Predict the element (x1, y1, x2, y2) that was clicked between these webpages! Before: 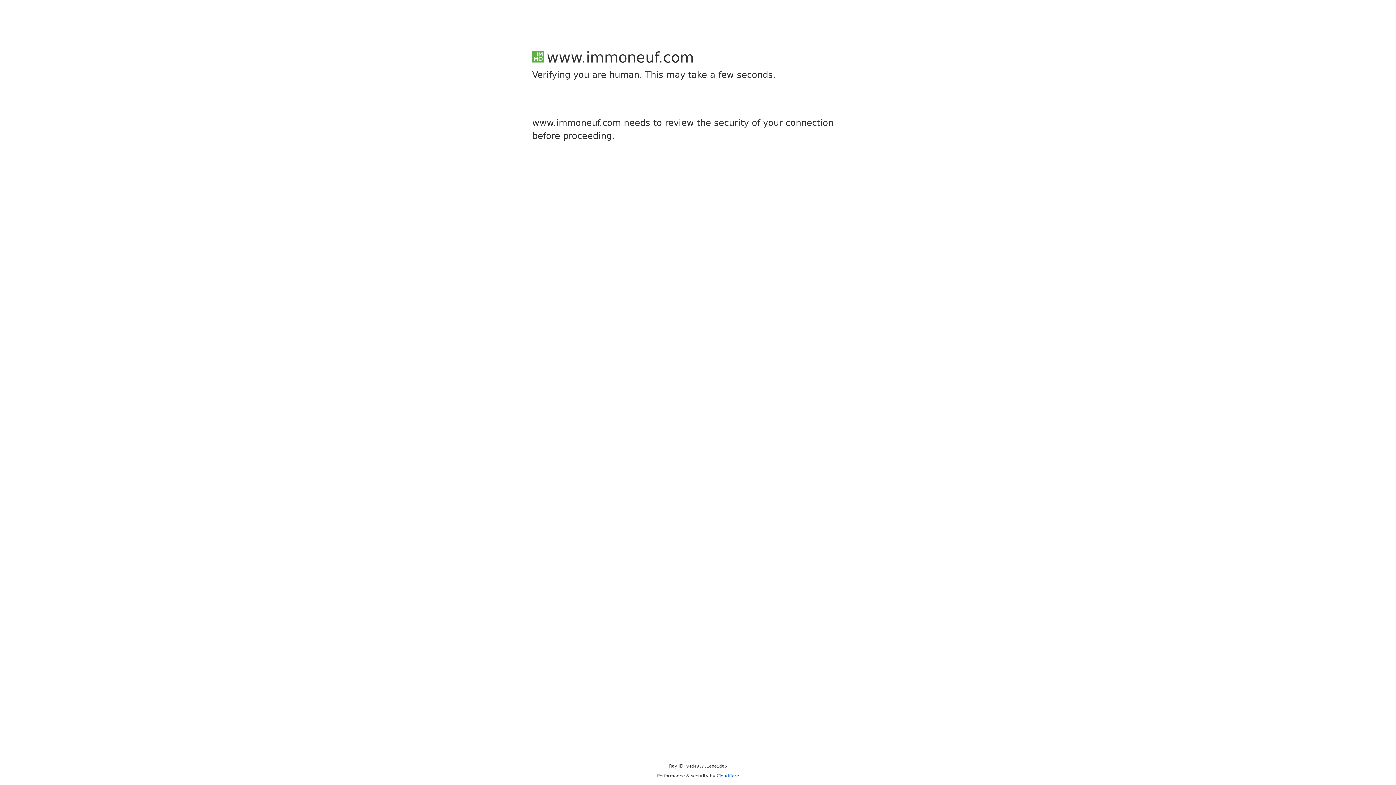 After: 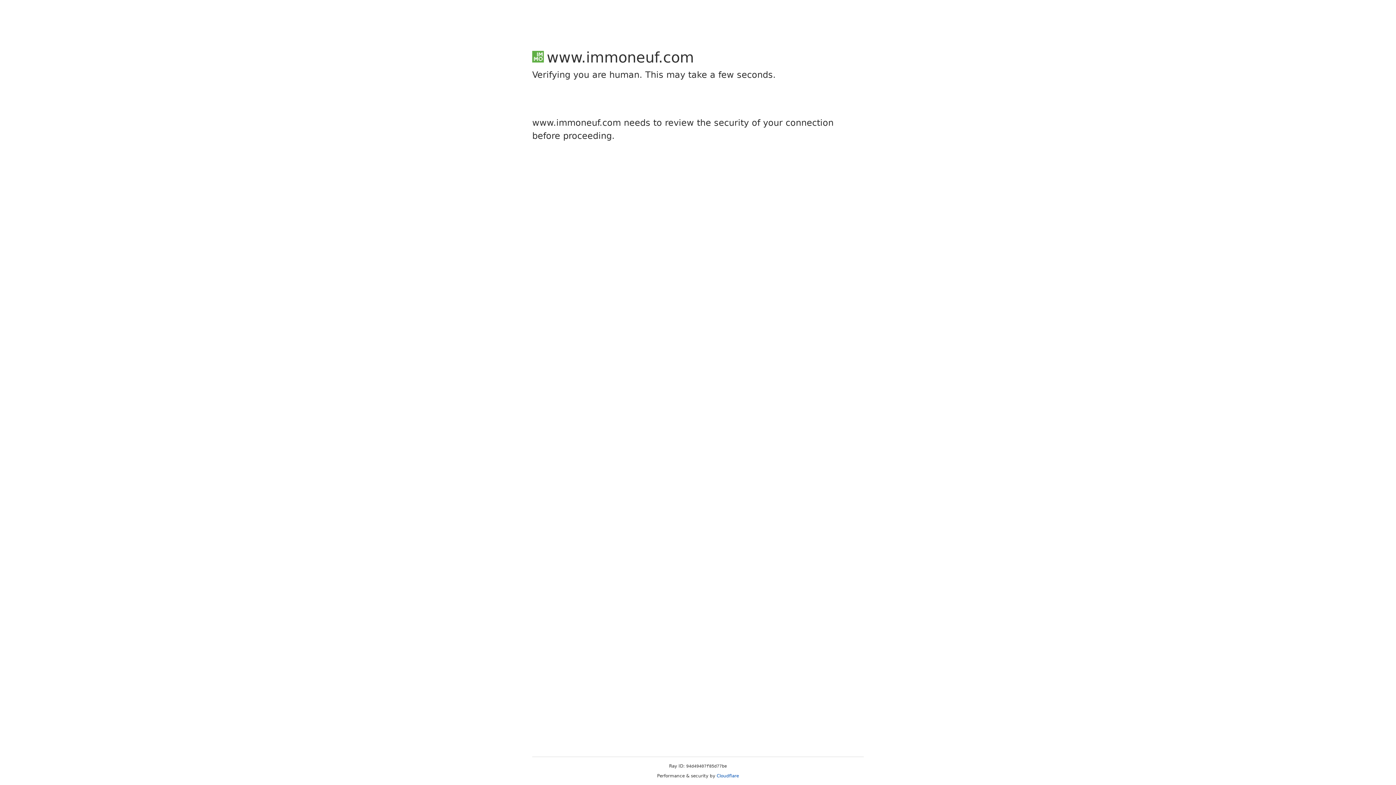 Action: label: Cloudflare bbox: (716, 773, 739, 778)